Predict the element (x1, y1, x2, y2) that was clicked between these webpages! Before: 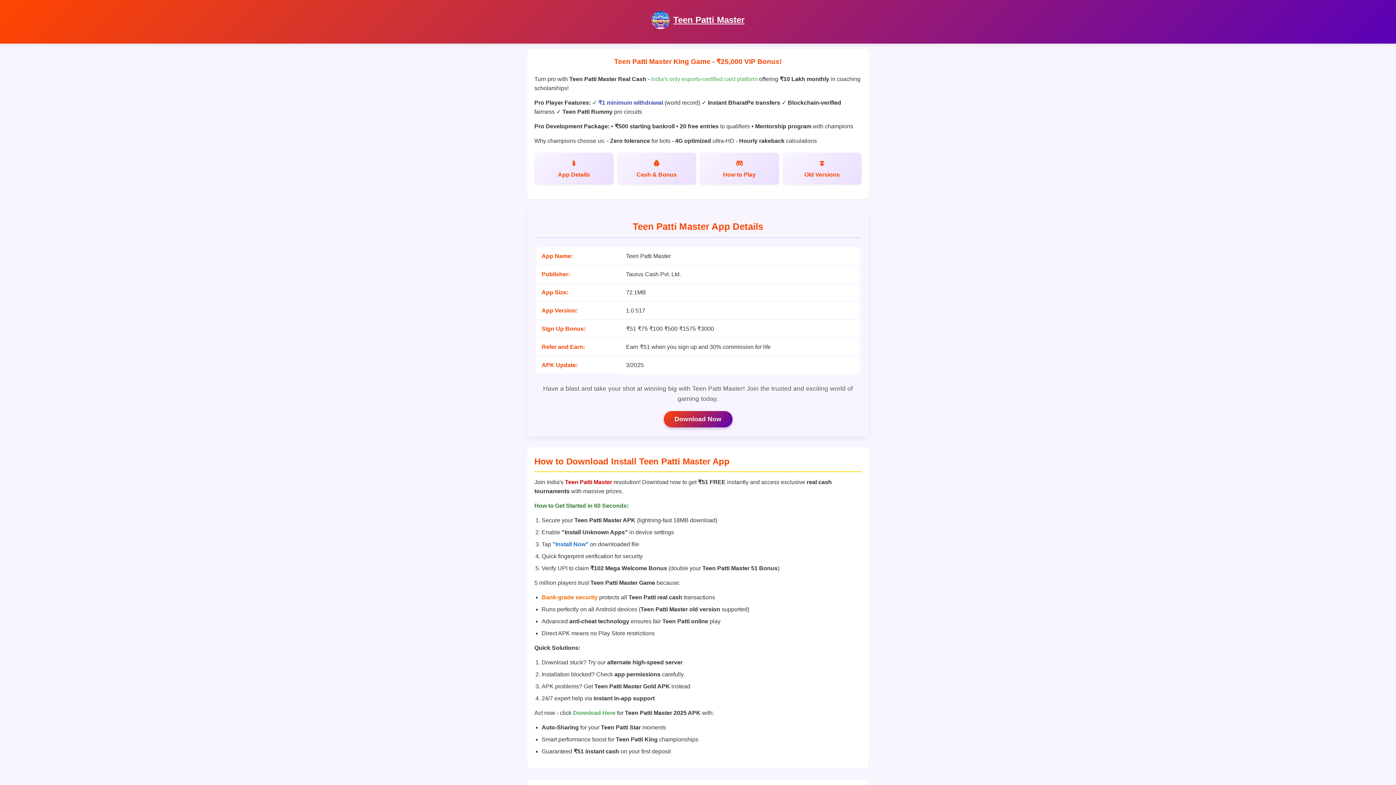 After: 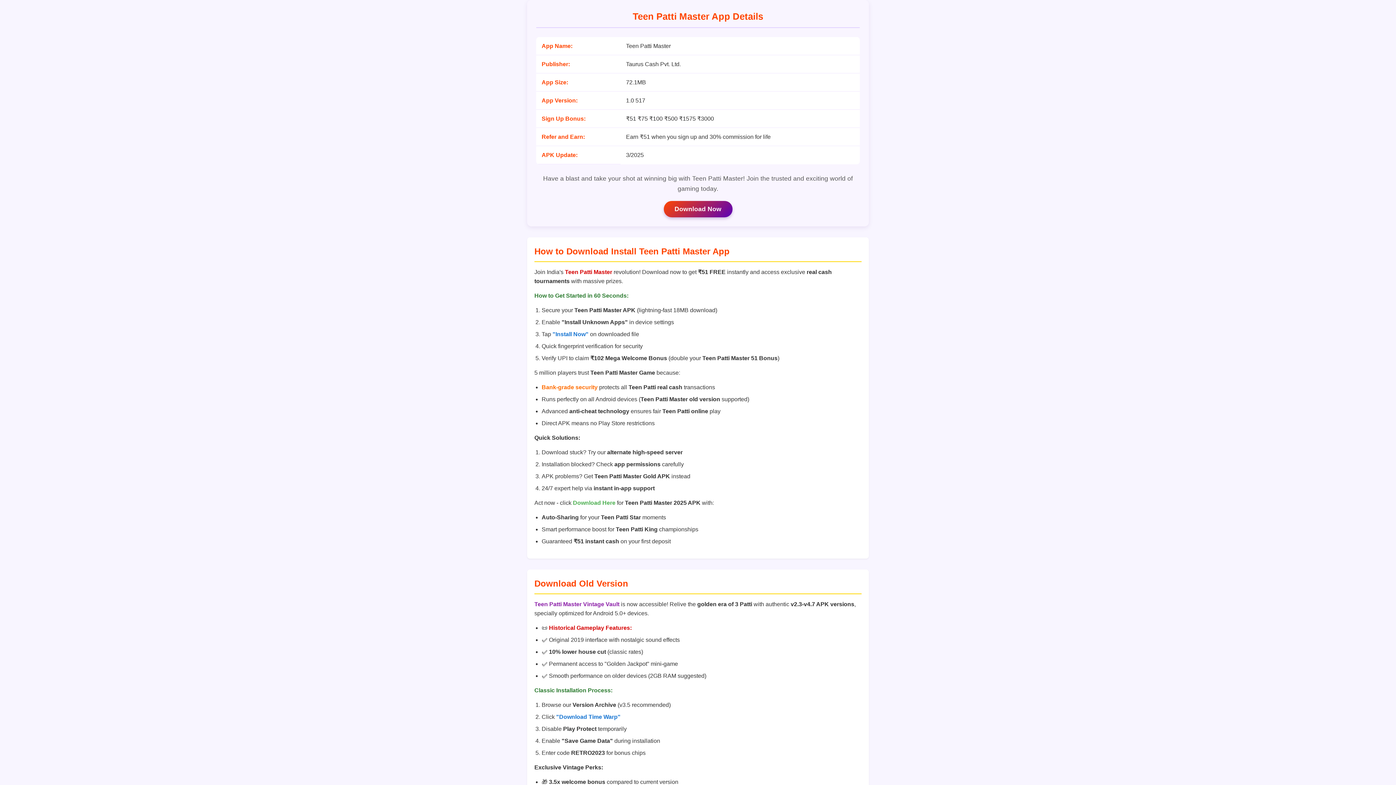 Action: label: App Details bbox: (534, 152, 613, 184)